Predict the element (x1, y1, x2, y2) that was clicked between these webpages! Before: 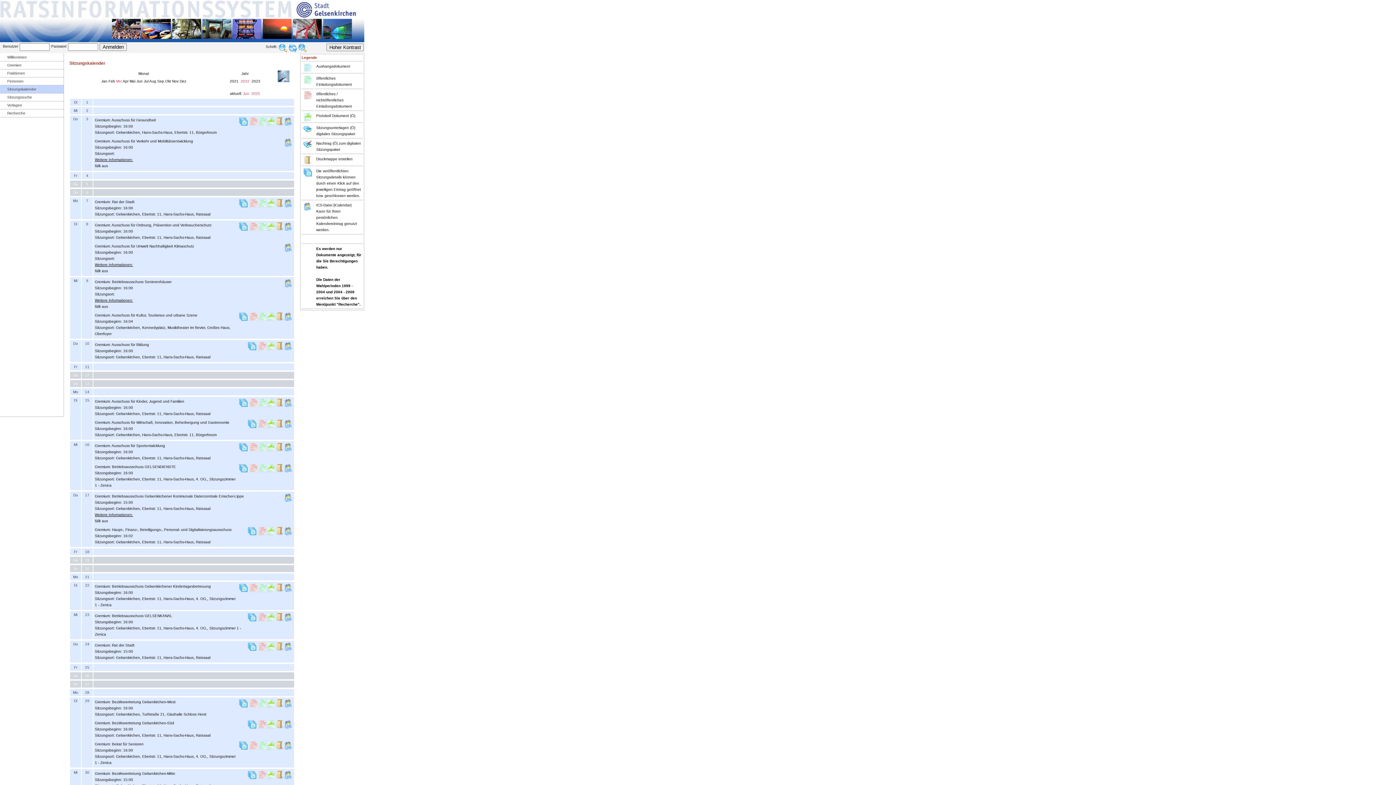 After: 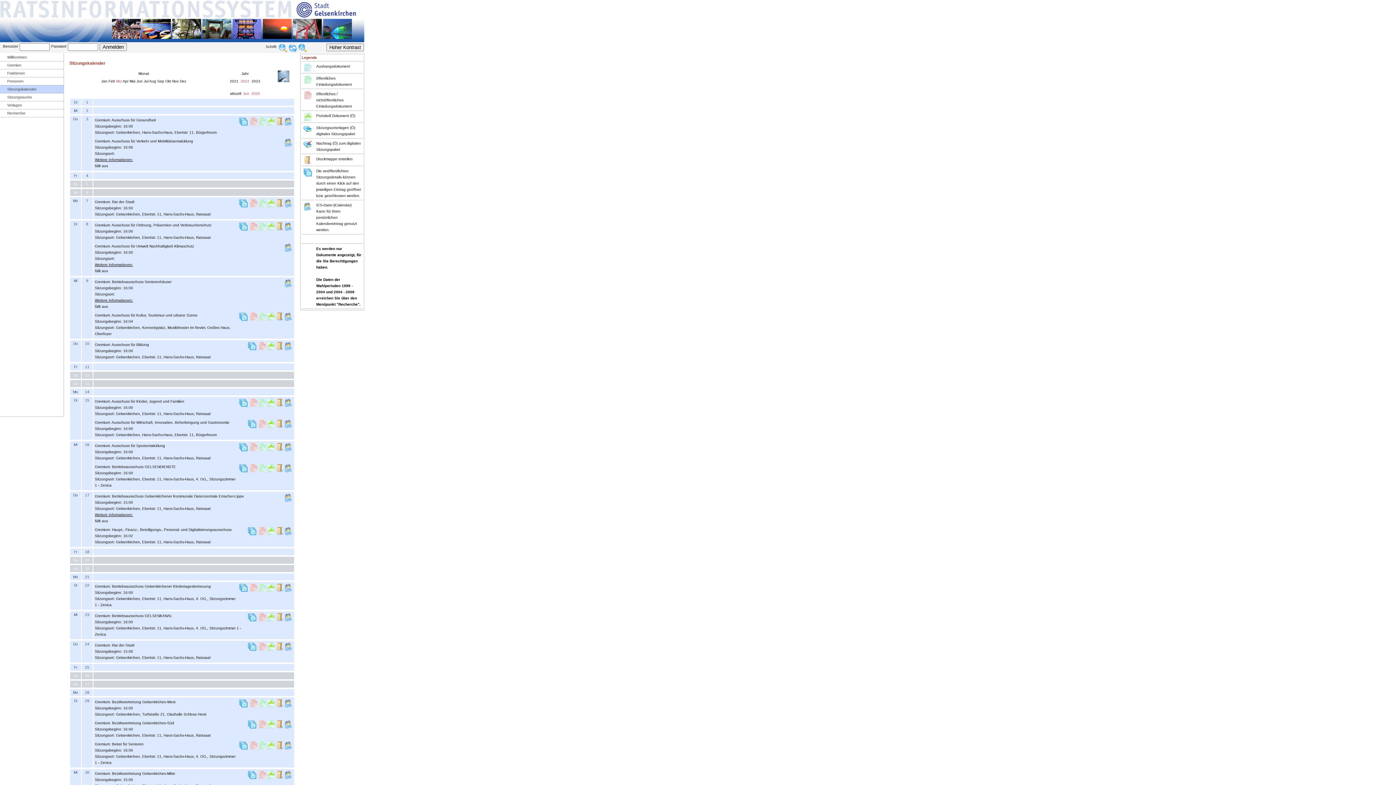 Action: bbox: (284, 143, 292, 147)